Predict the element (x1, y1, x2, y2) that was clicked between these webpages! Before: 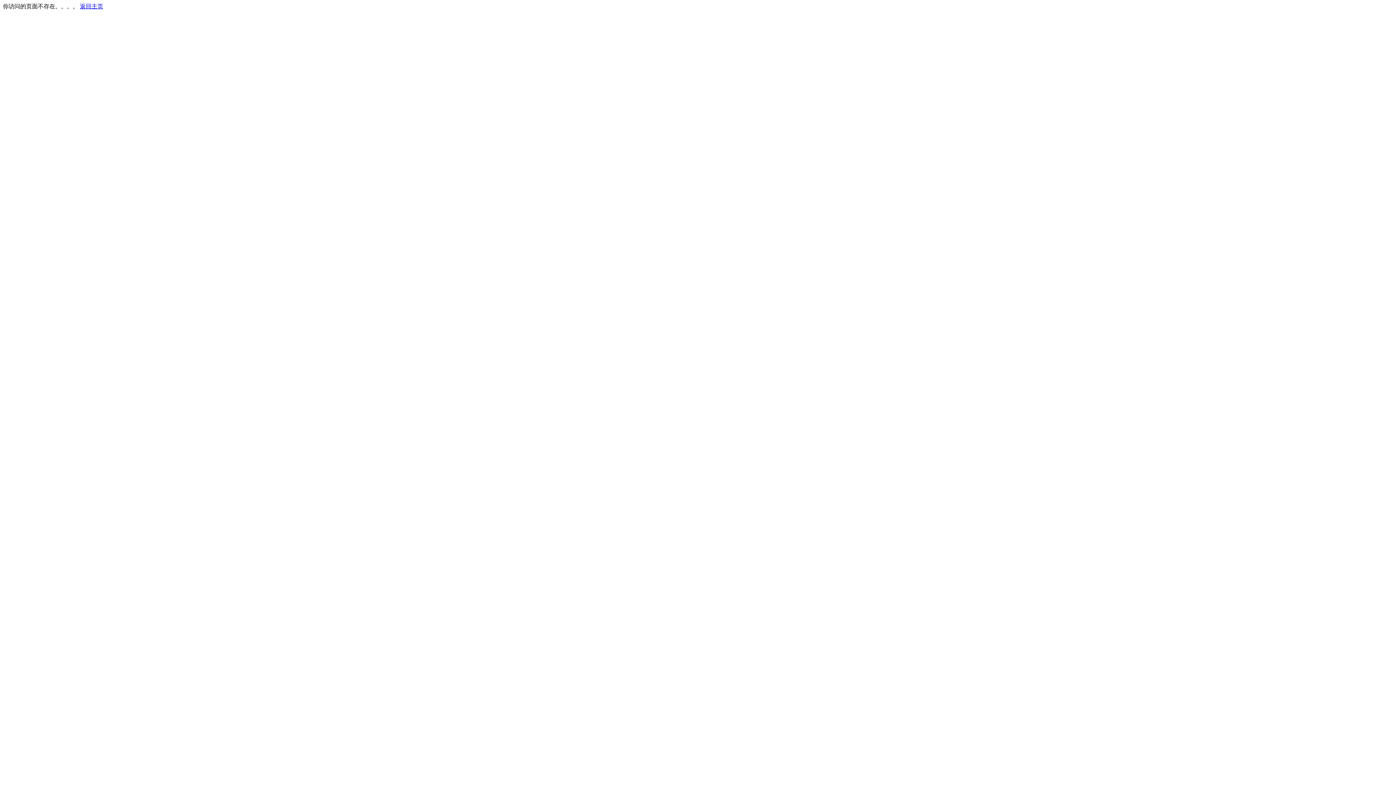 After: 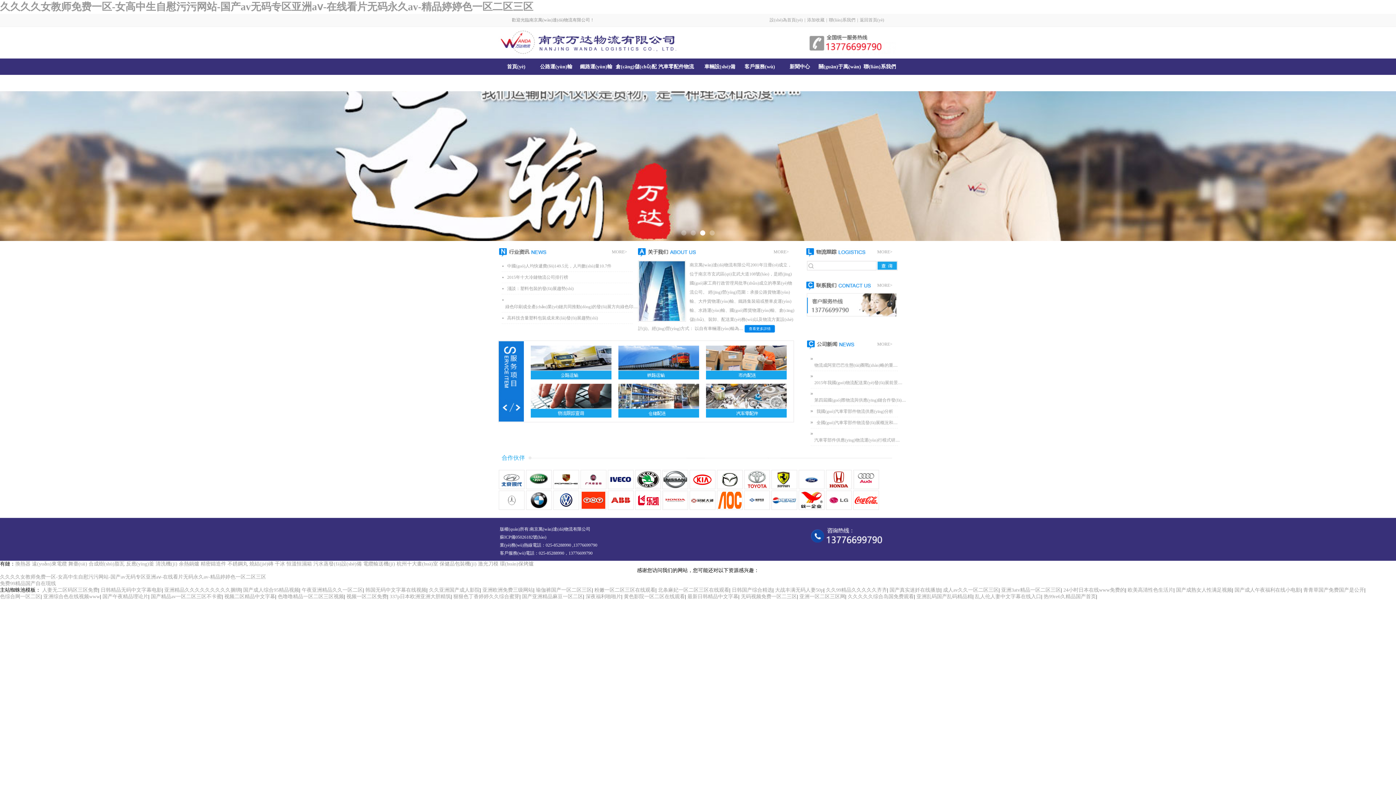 Action: bbox: (80, 3, 103, 9) label: 返回主页